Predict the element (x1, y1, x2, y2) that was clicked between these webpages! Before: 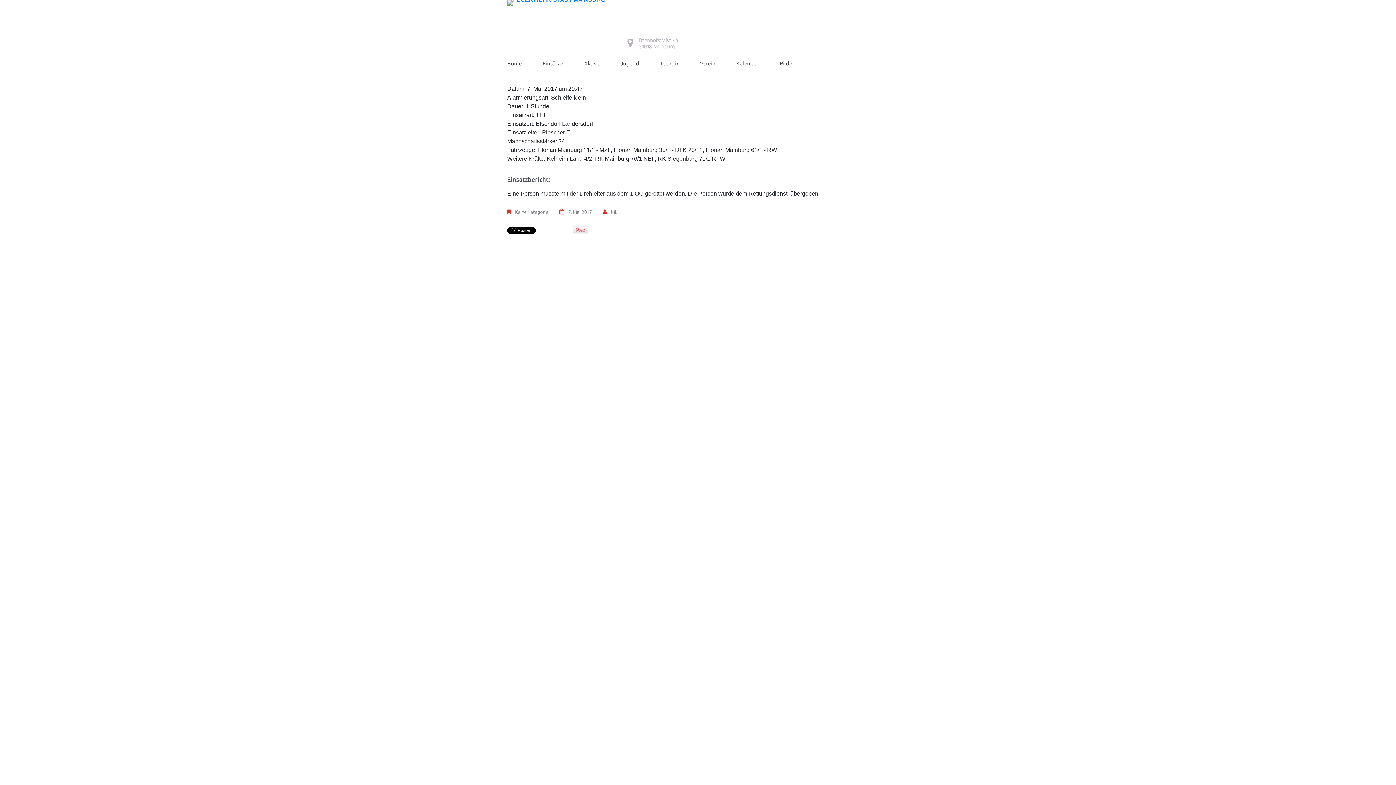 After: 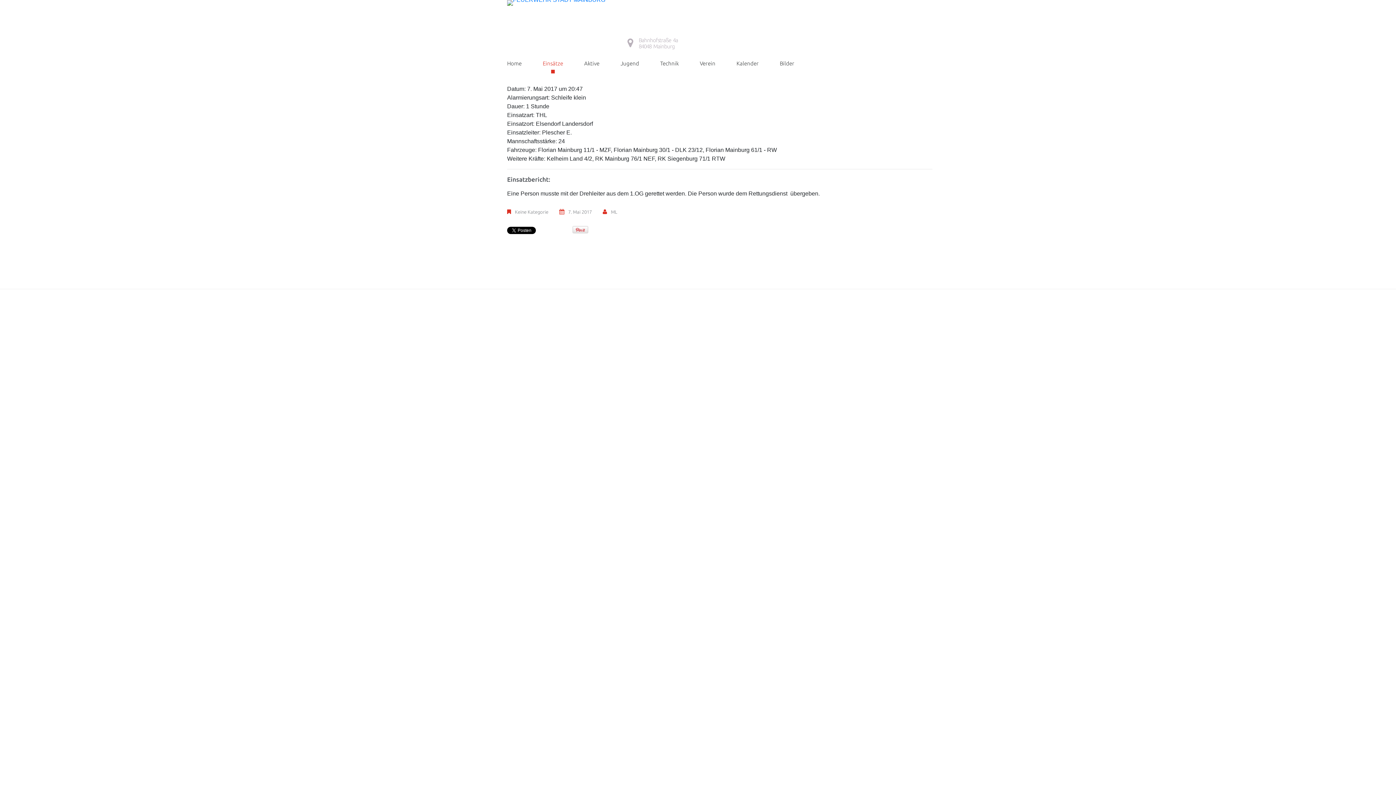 Action: bbox: (534, 58, 571, 69) label: Einsätze